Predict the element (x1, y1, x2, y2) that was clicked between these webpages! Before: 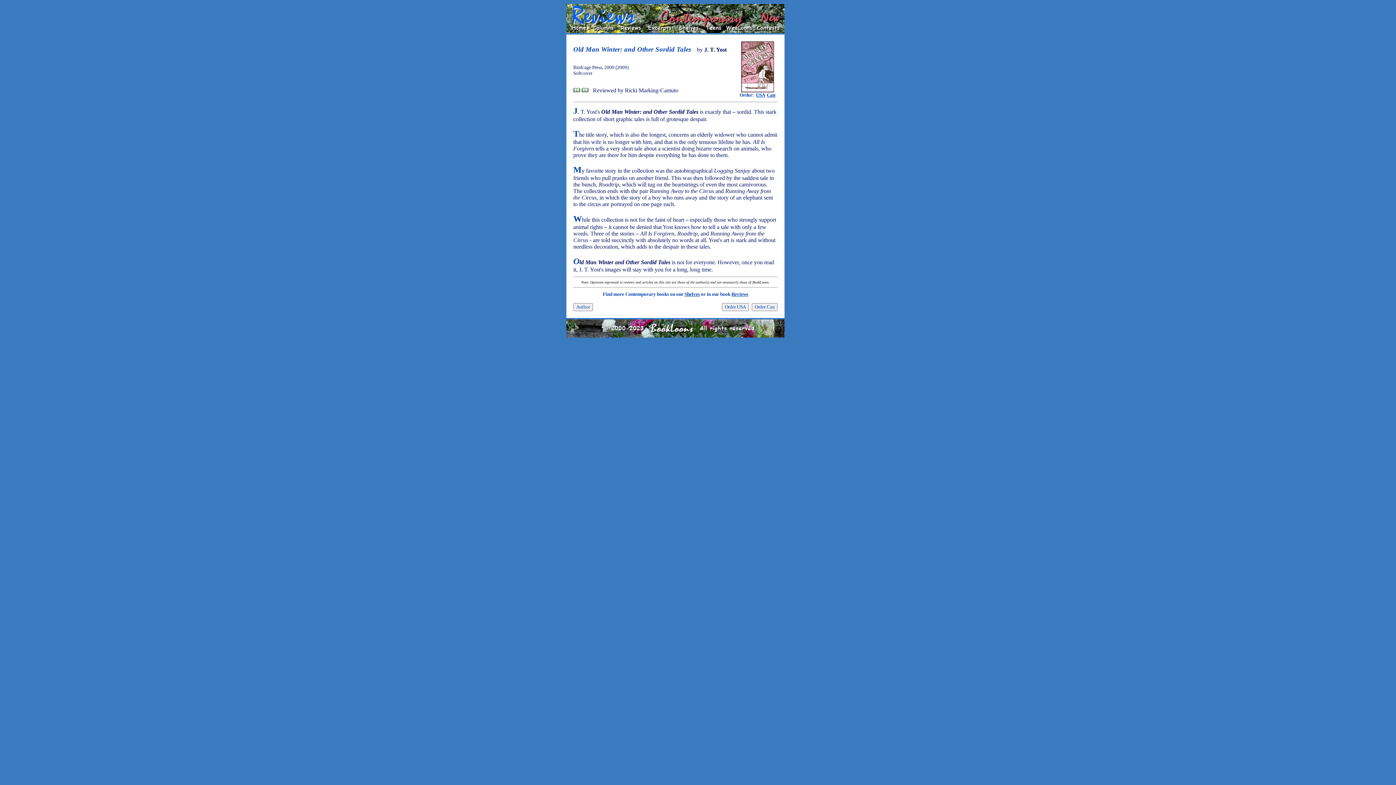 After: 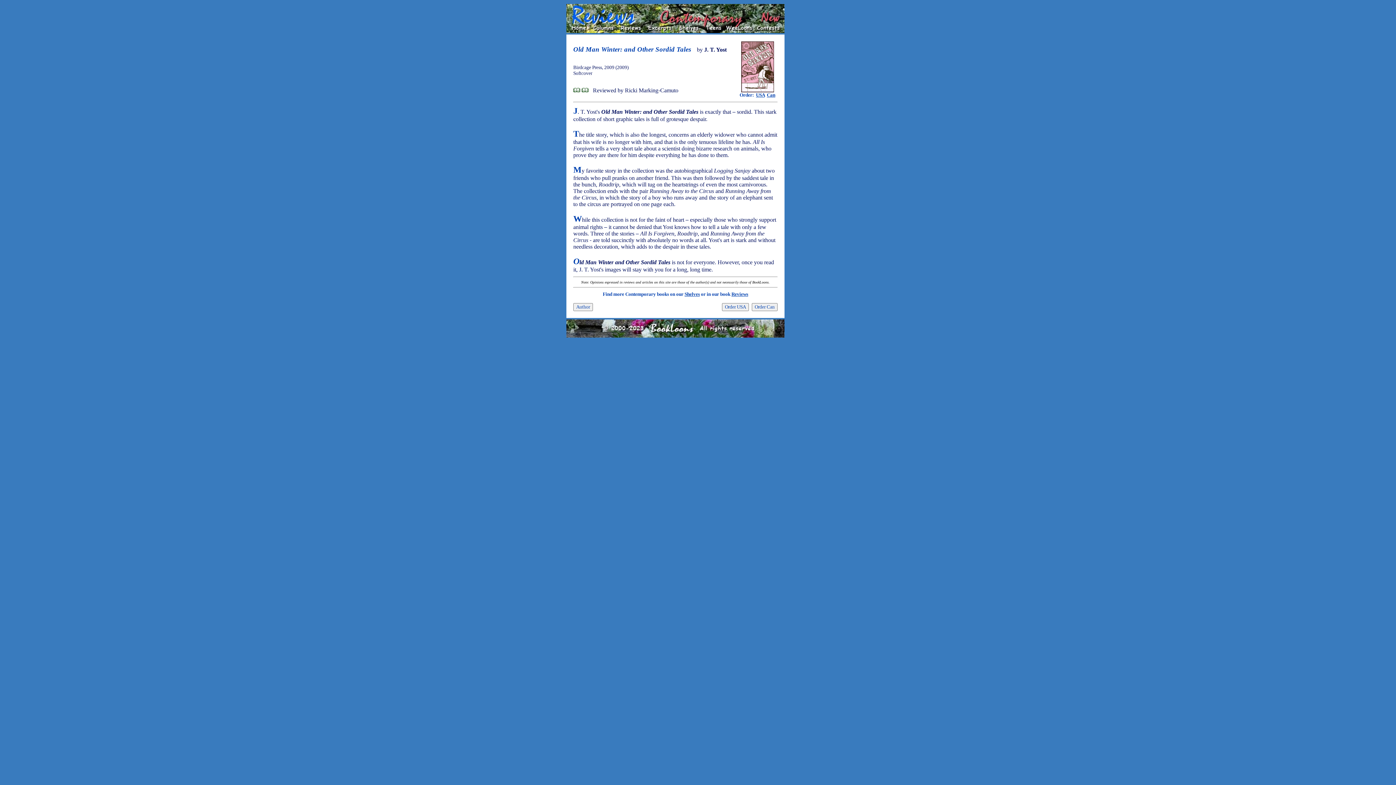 Action: bbox: (767, 92, 775, 97) label: Can